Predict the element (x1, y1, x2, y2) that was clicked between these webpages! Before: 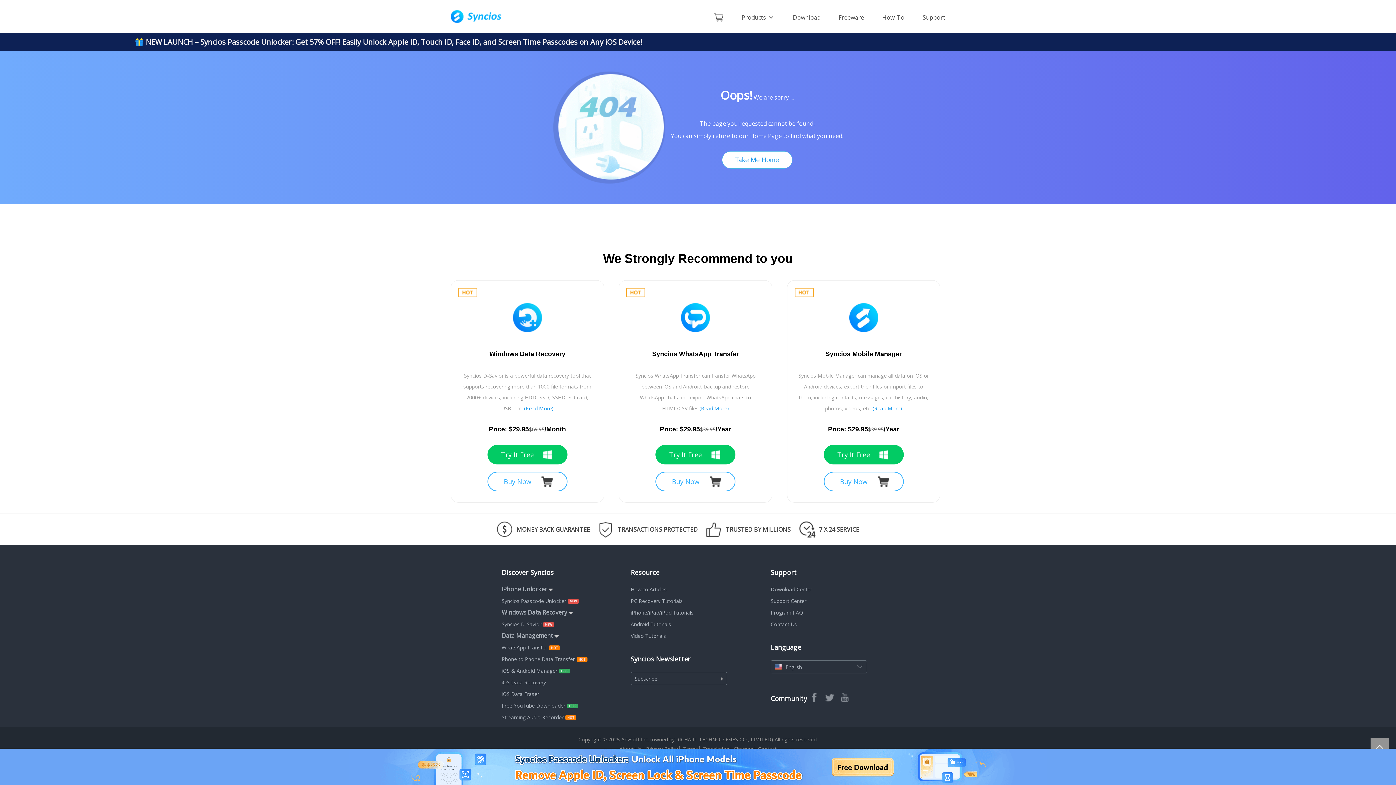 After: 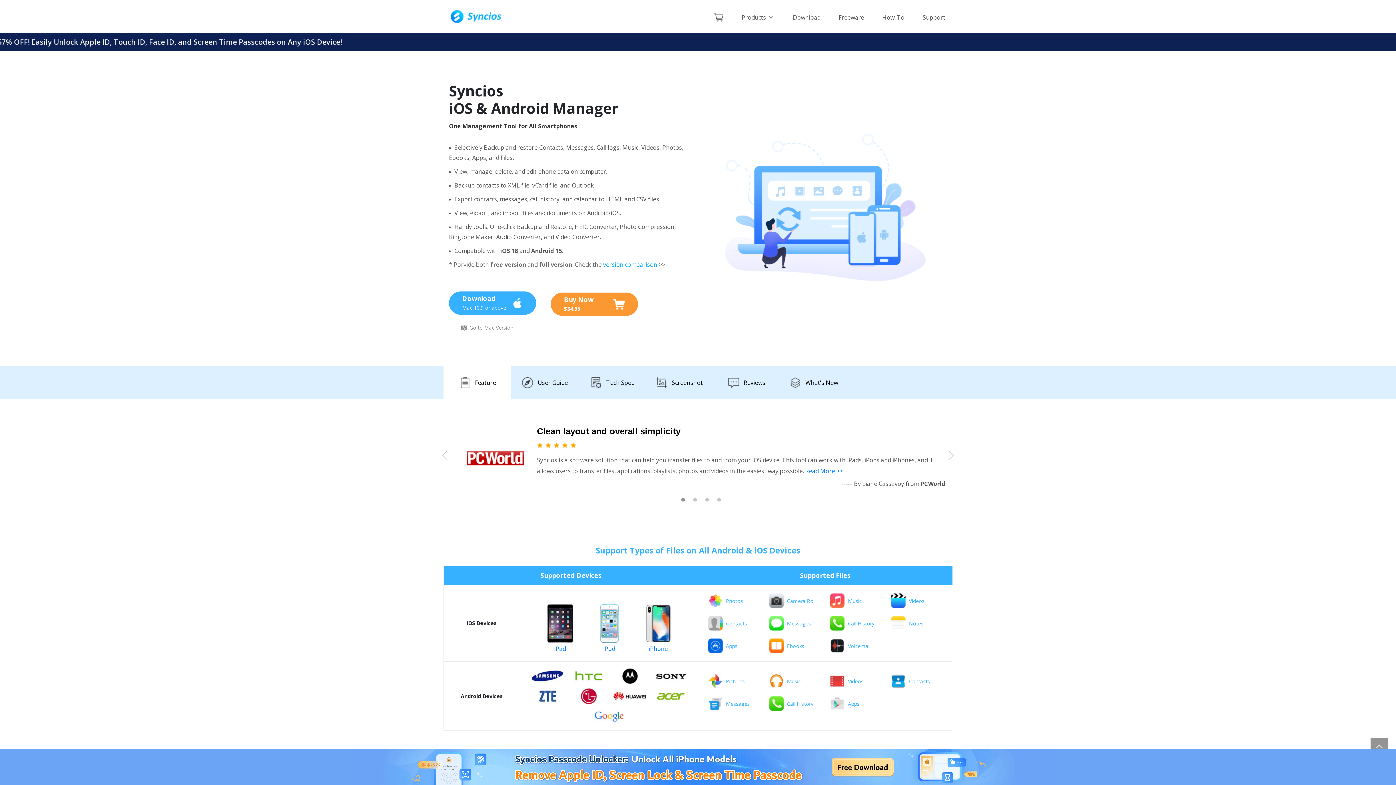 Action: bbox: (501, 667, 557, 674) label: iOS & Android Manager